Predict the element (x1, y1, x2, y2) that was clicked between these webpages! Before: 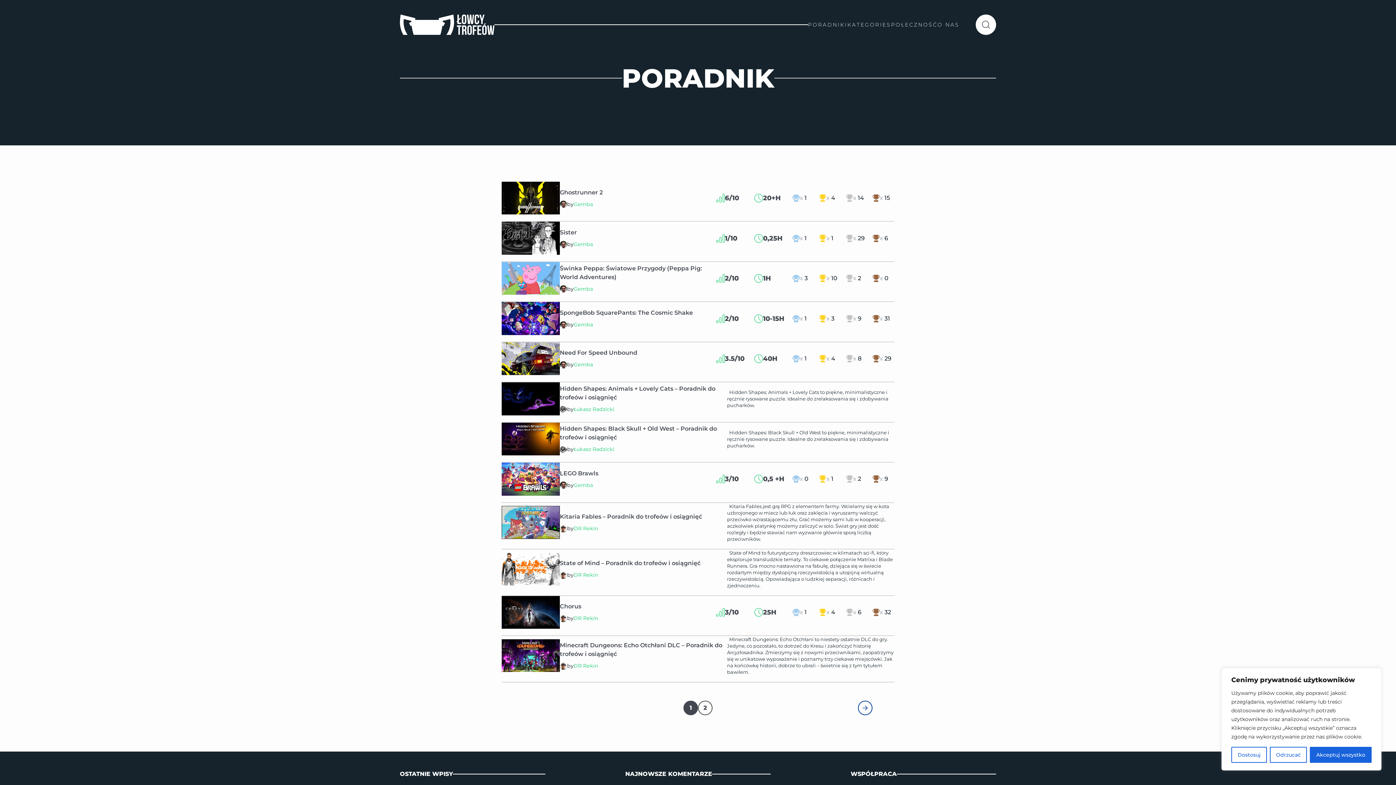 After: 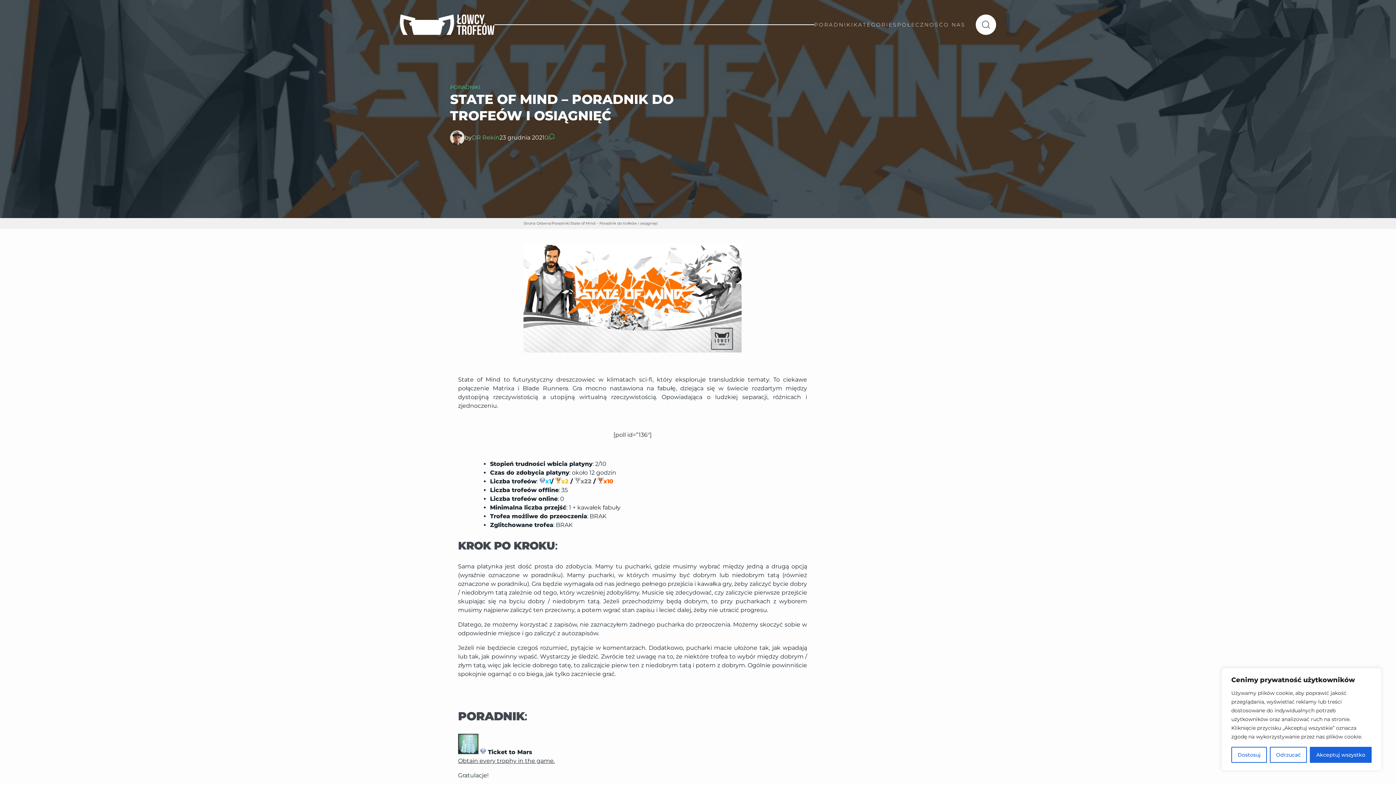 Action: bbox: (501, 552, 560, 585)